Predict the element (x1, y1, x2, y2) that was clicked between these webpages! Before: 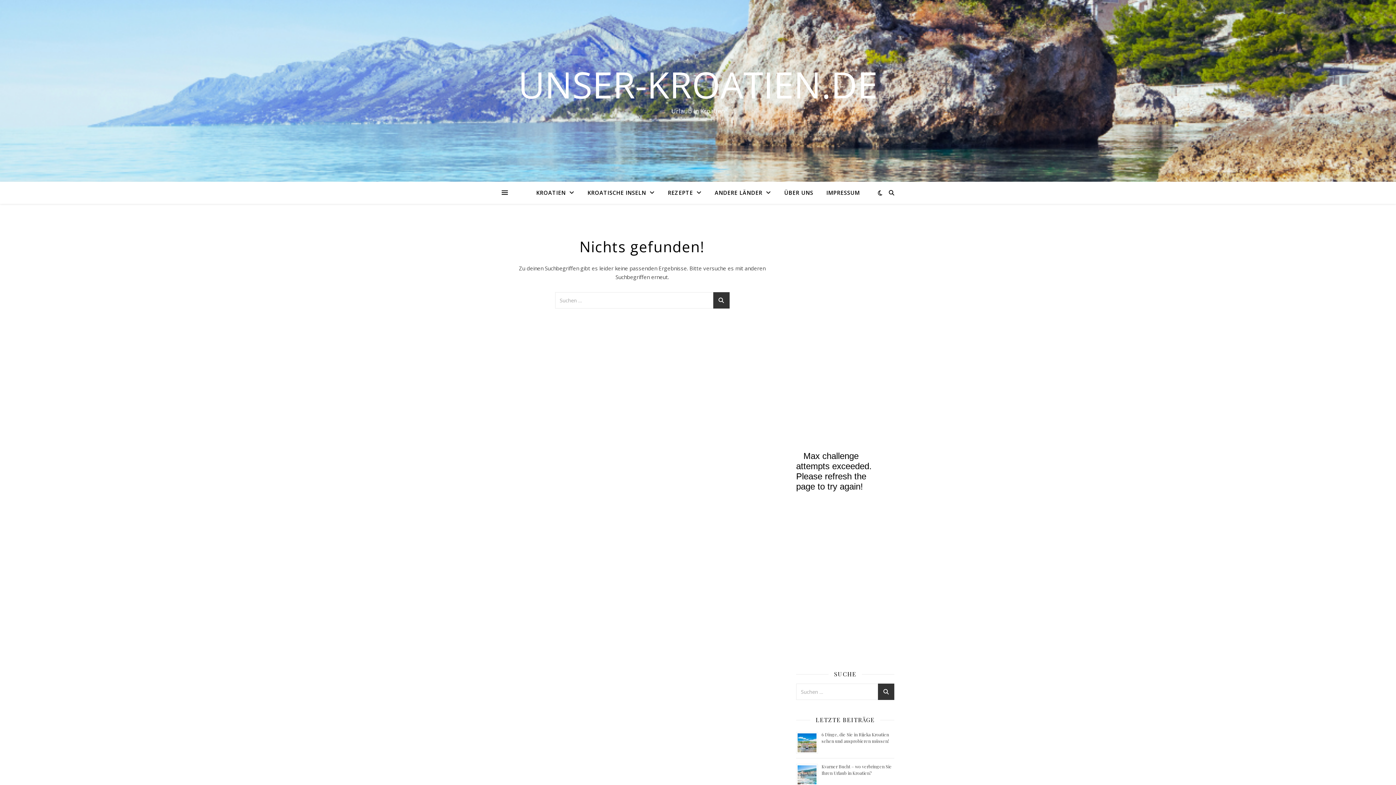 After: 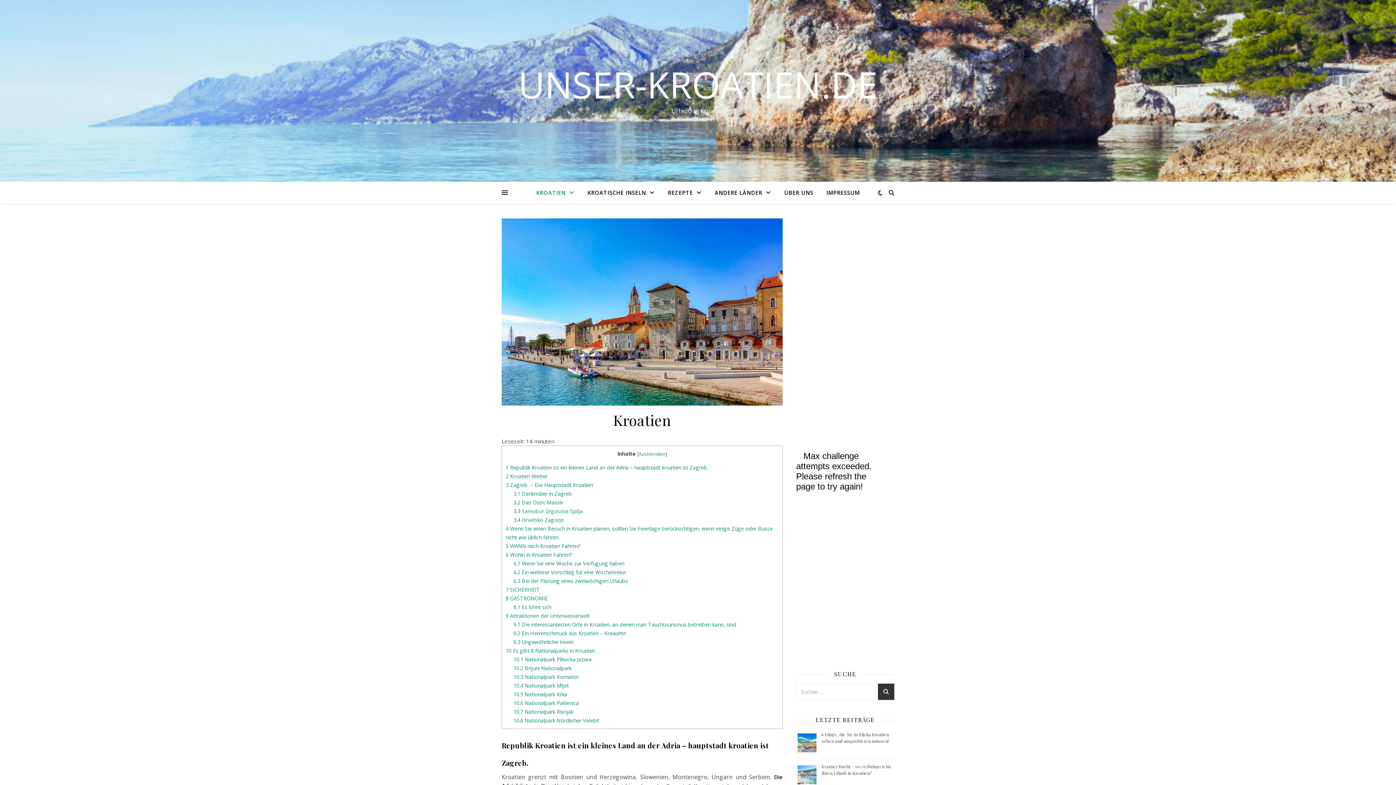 Action: label: KROATIEN bbox: (536, 181, 580, 204)